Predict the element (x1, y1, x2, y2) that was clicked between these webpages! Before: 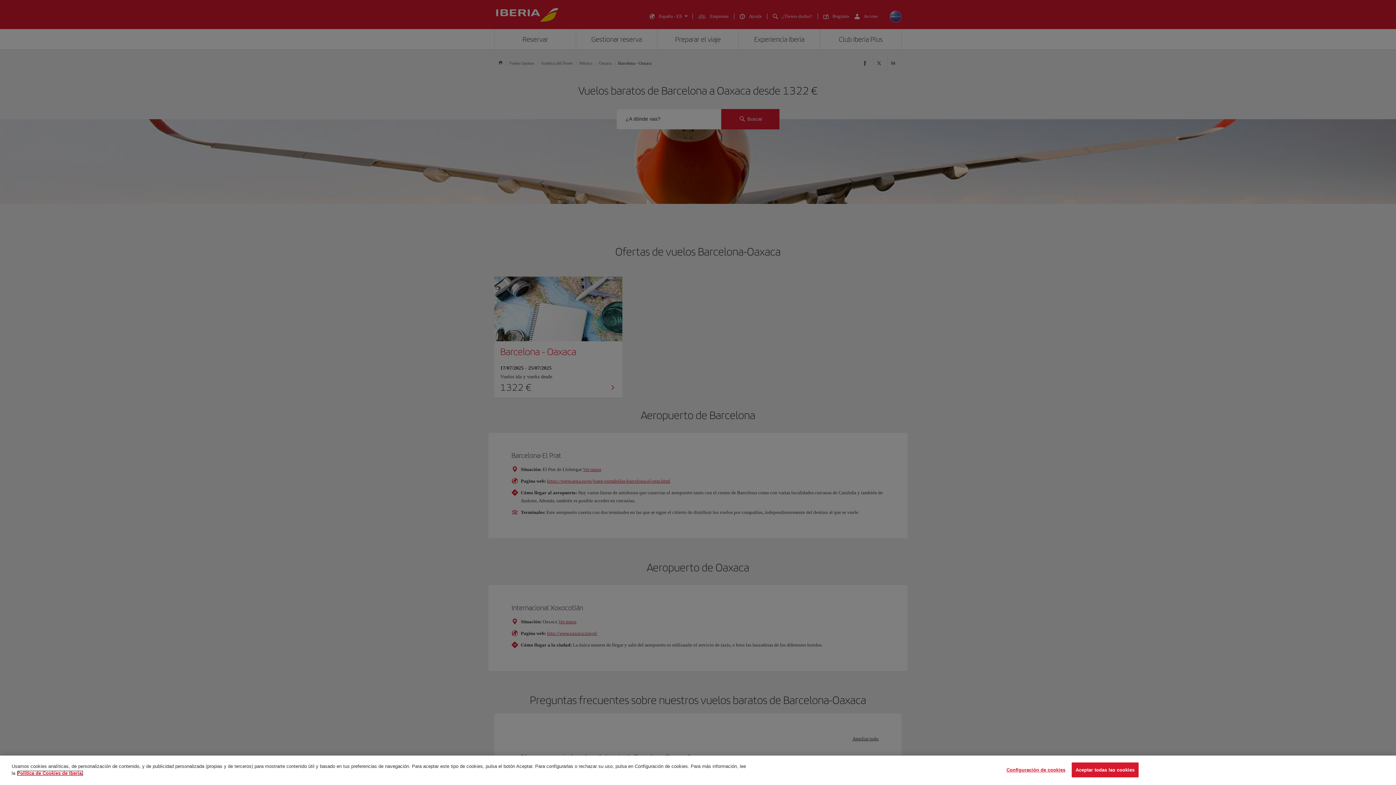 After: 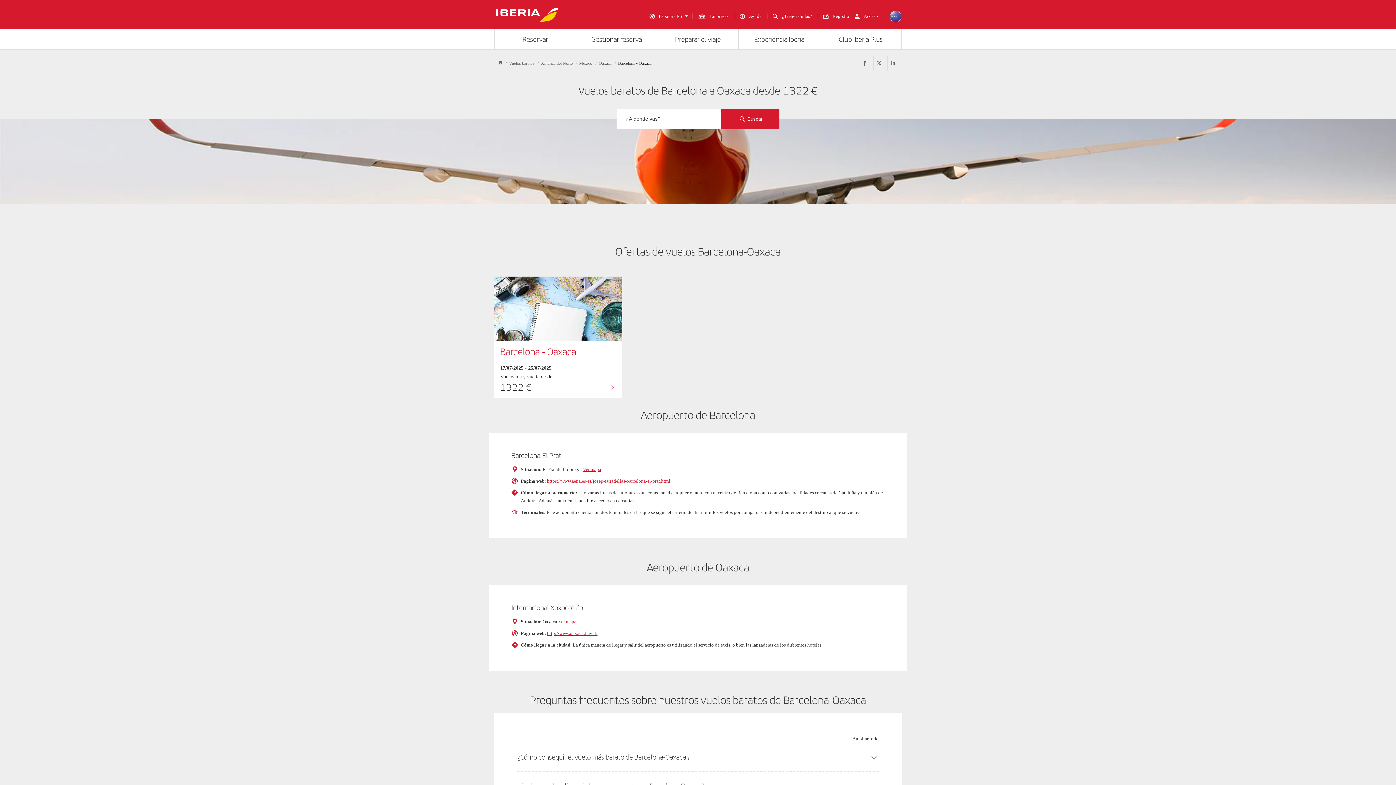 Action: label: Aceptar todas las cookies bbox: (1071, 762, 1138, 777)